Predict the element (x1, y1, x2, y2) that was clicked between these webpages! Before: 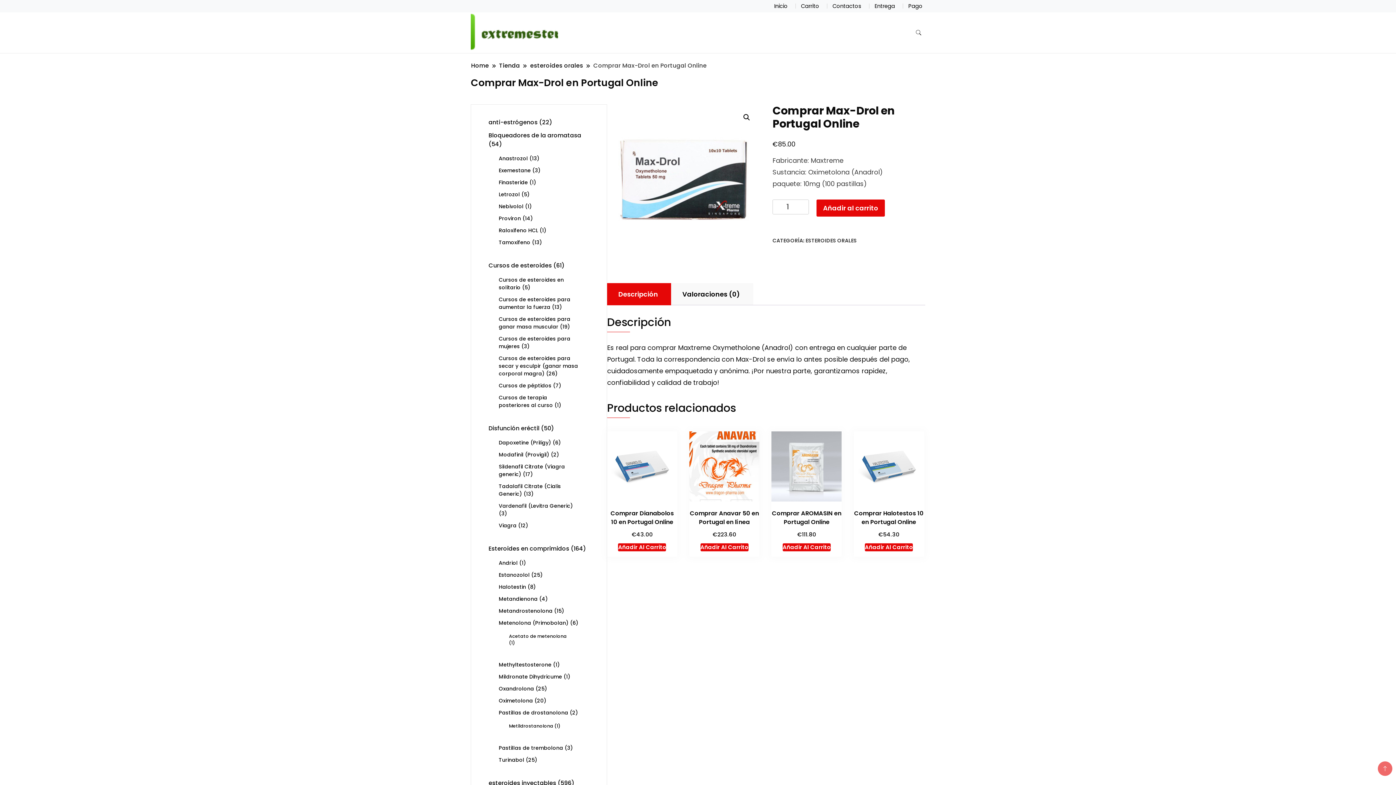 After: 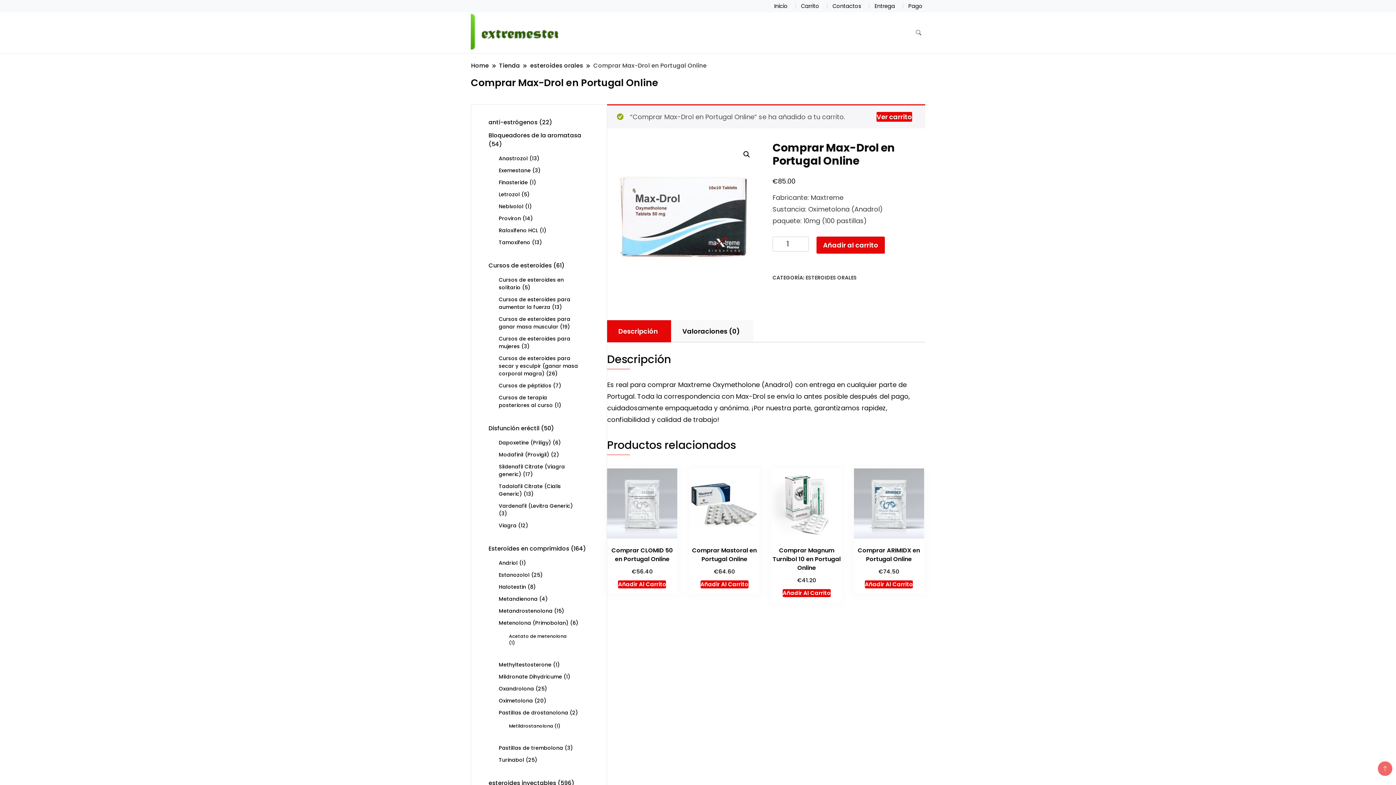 Action: label: Añadir al carrito bbox: (816, 199, 885, 216)